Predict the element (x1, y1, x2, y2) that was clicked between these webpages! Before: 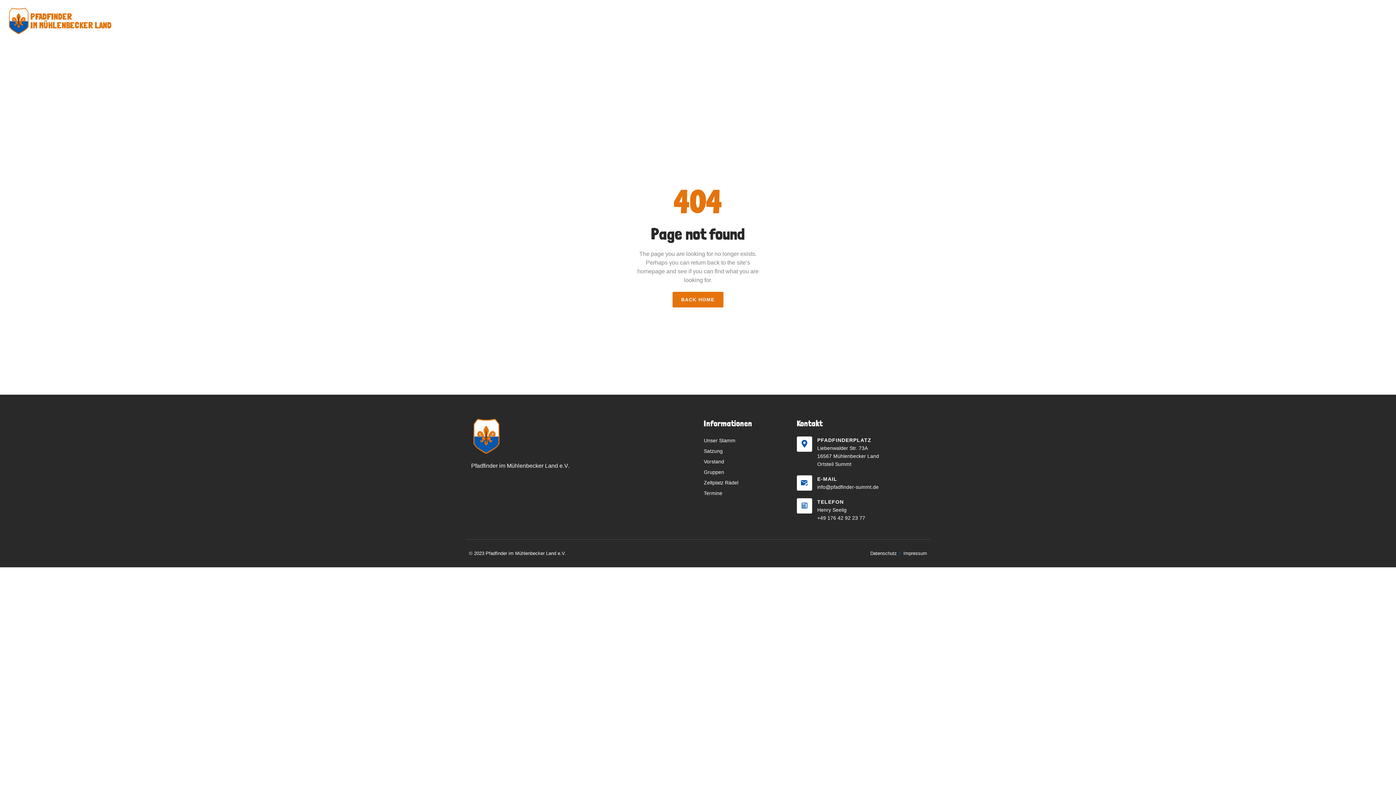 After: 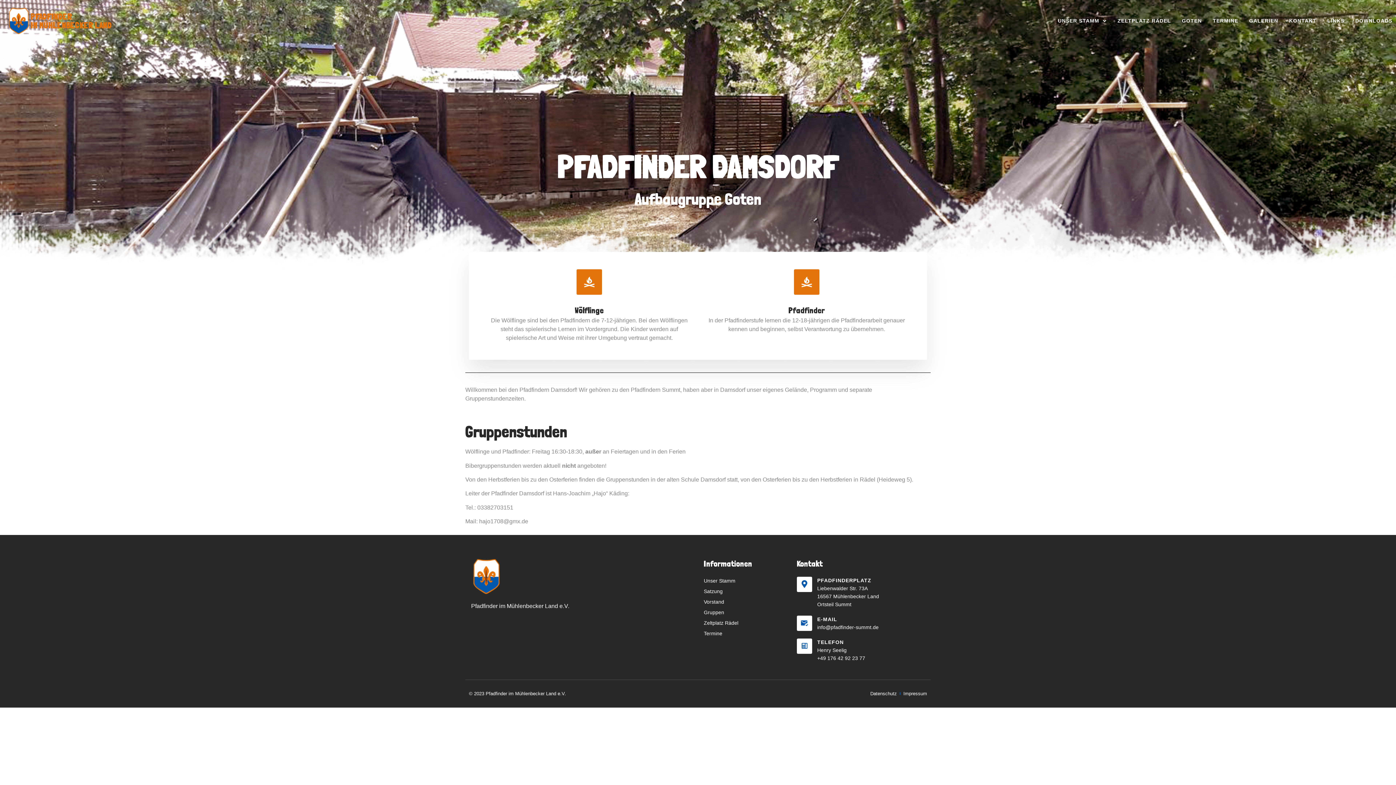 Action: bbox: (1182, 11, 1202, 30) label: GOTEN